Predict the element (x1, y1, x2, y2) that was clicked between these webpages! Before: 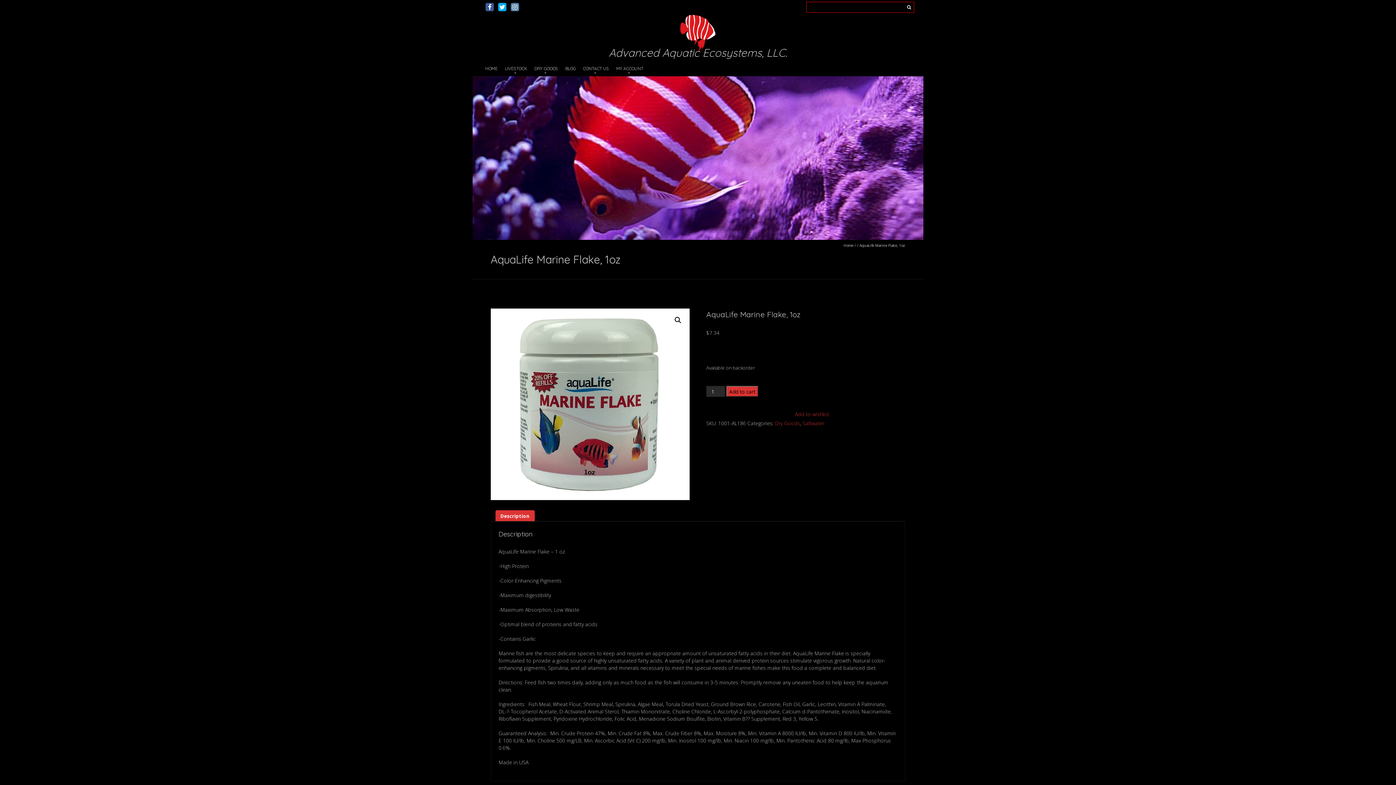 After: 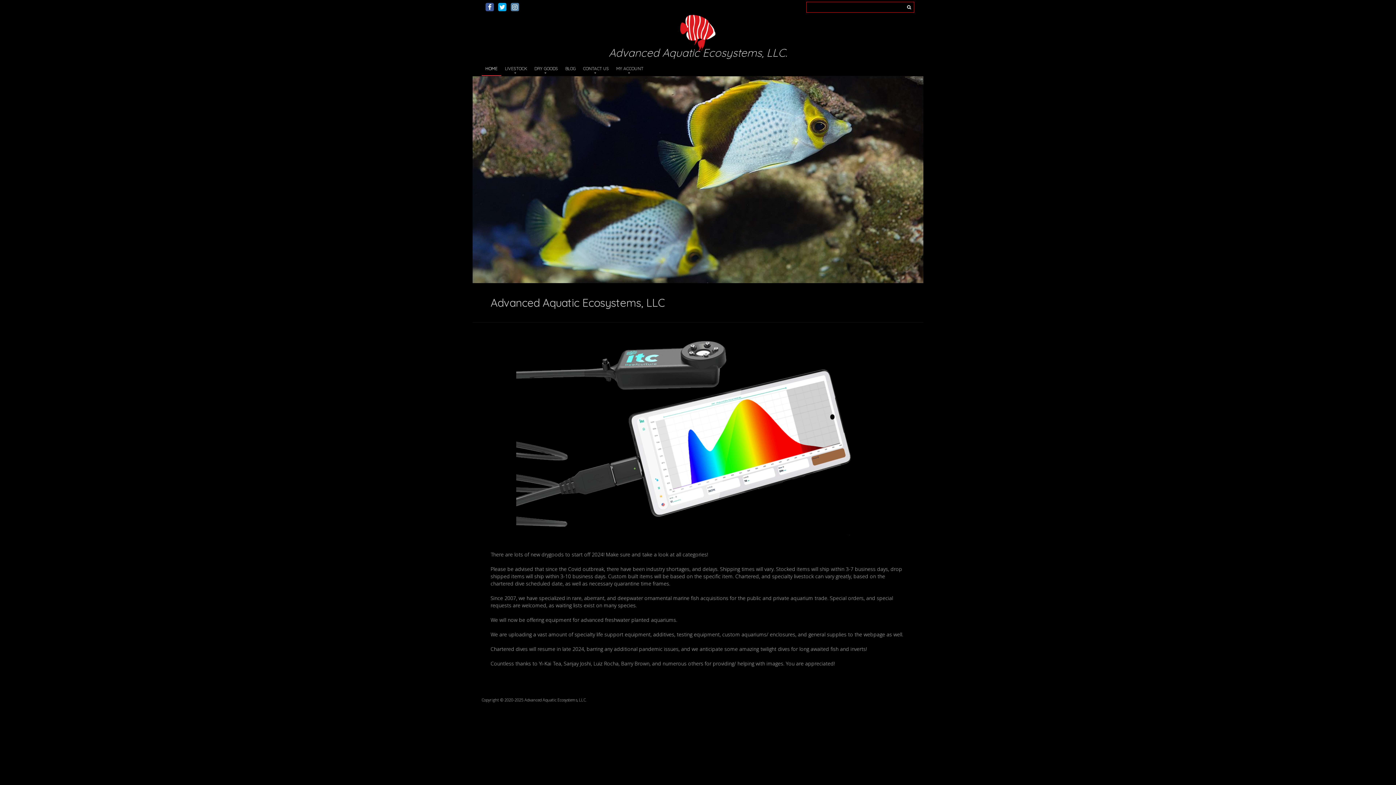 Action: label: Home bbox: (843, 242, 853, 247)